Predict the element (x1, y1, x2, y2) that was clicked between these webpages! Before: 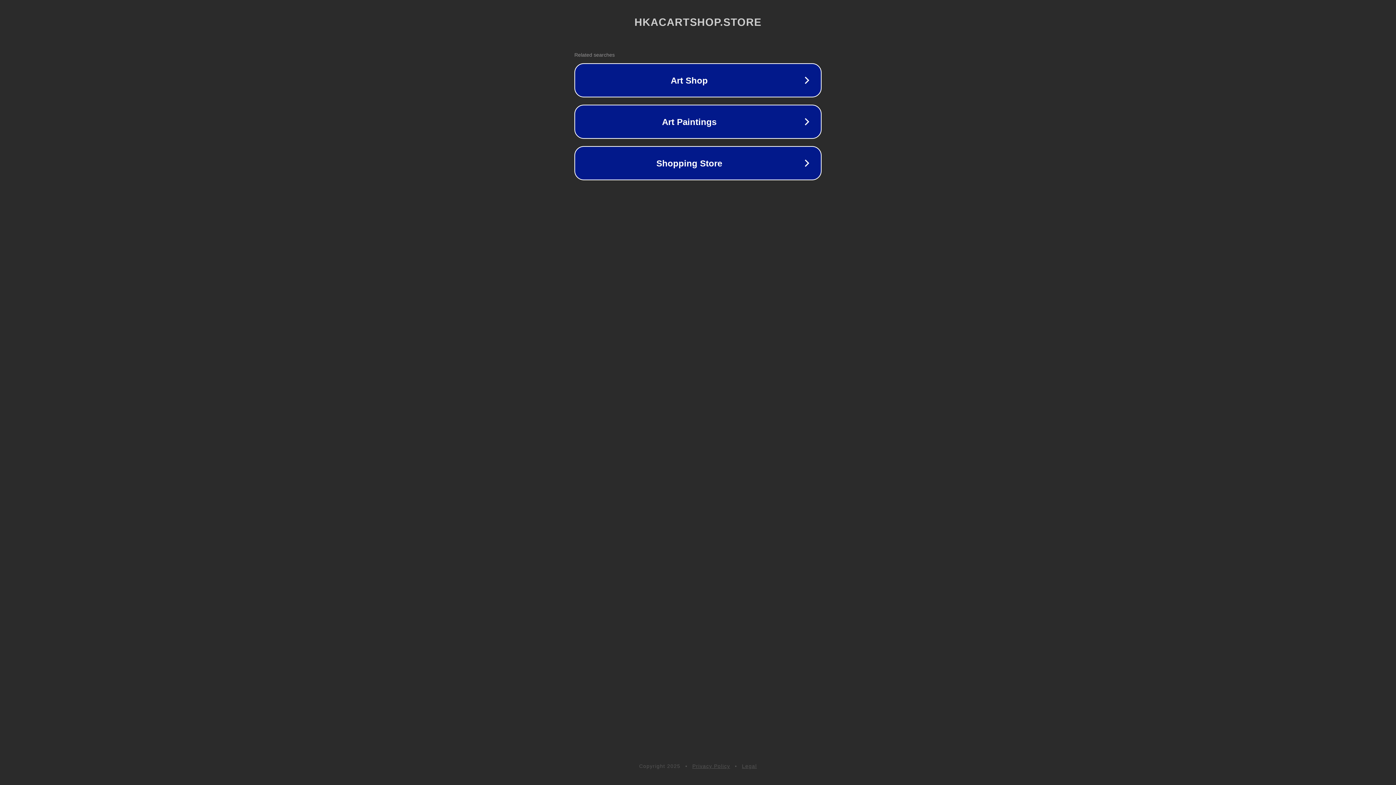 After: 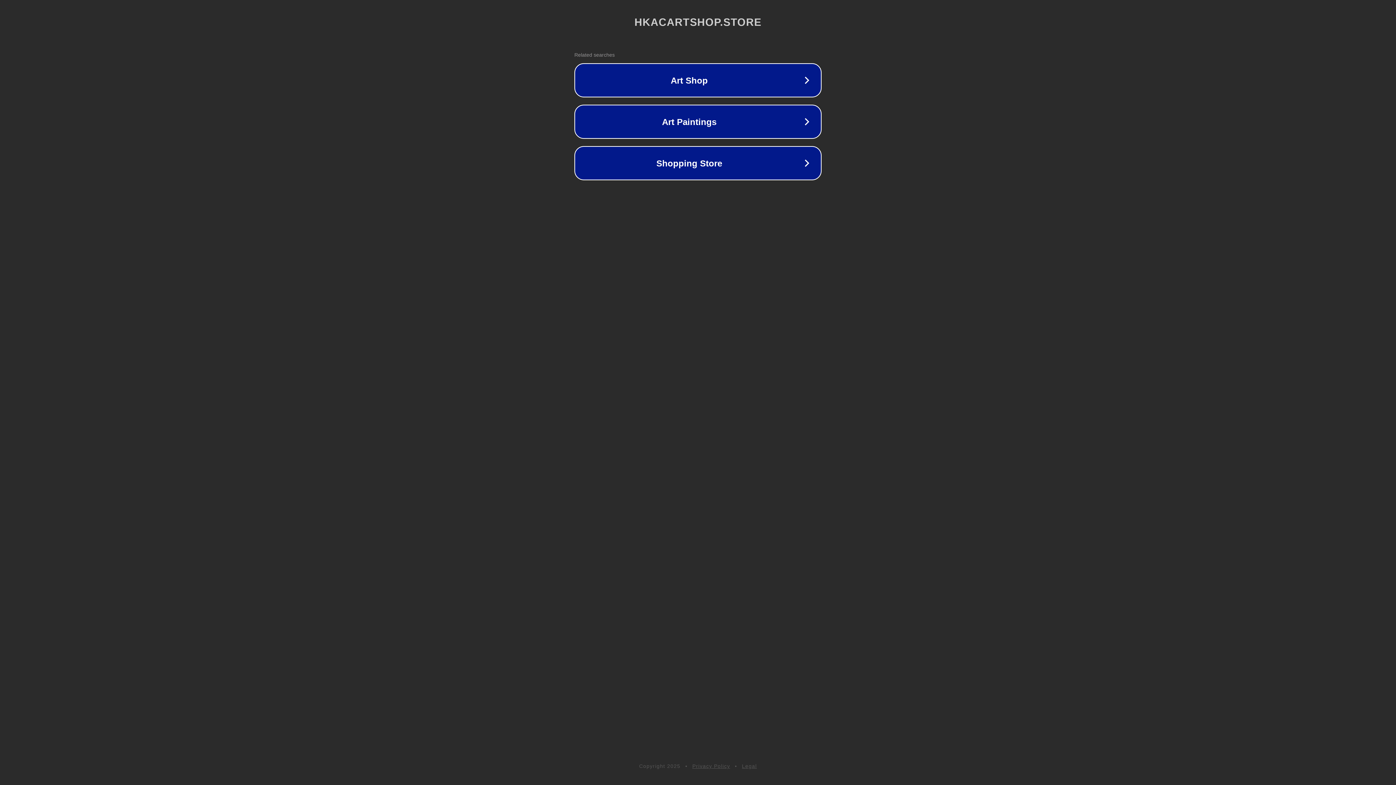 Action: bbox: (692, 763, 730, 769) label: Privacy Policy